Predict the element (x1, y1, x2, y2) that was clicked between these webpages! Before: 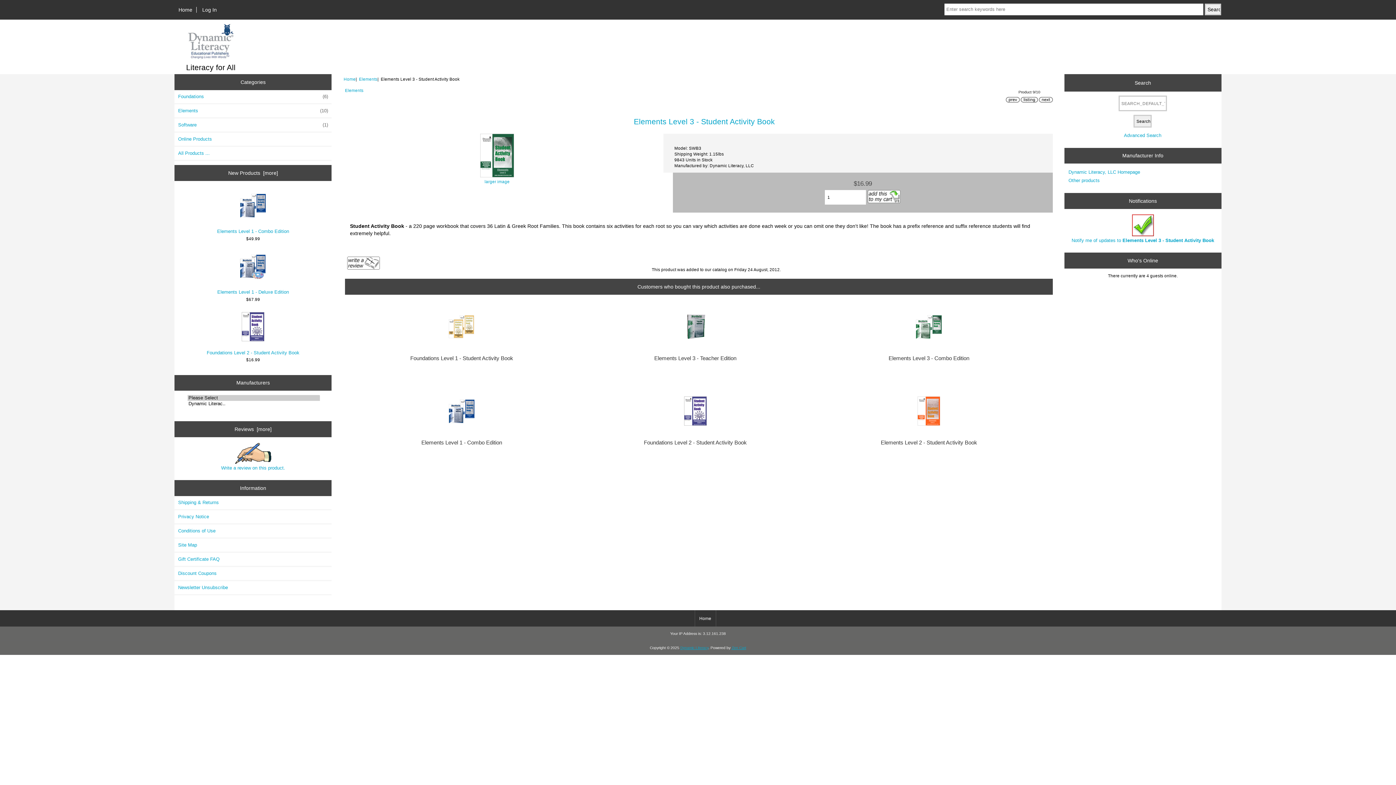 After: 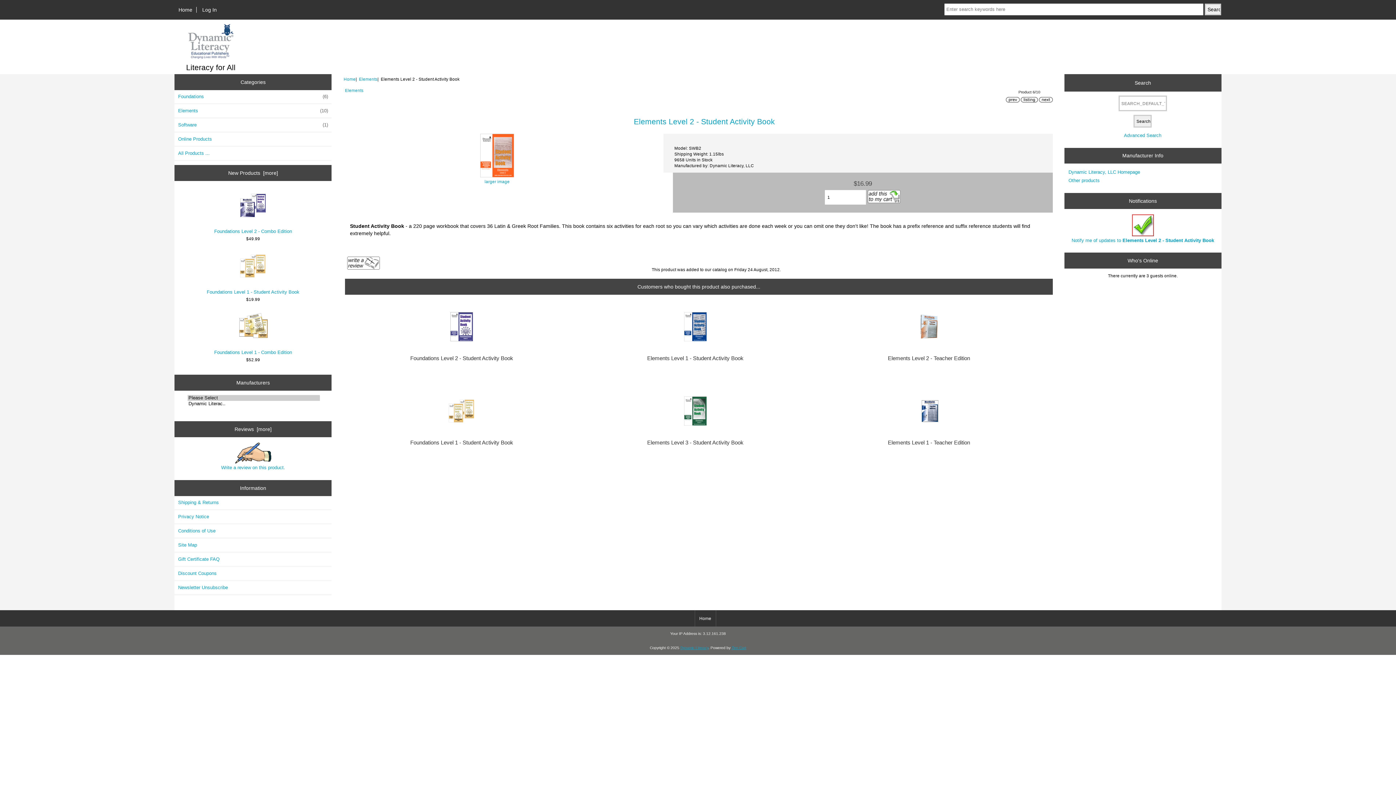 Action: bbox: (824, 440, 1034, 445) label: Elements Level 2 - Student Activity Book